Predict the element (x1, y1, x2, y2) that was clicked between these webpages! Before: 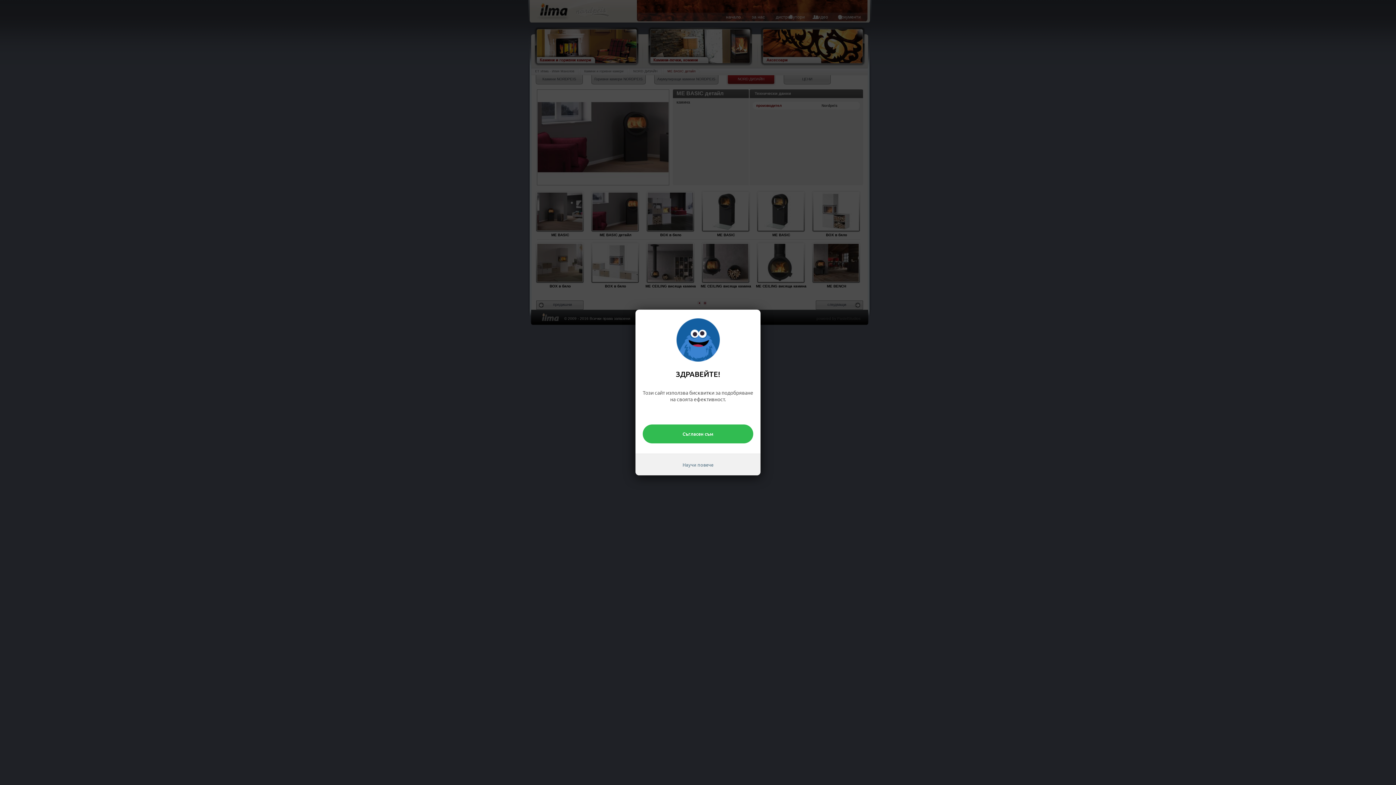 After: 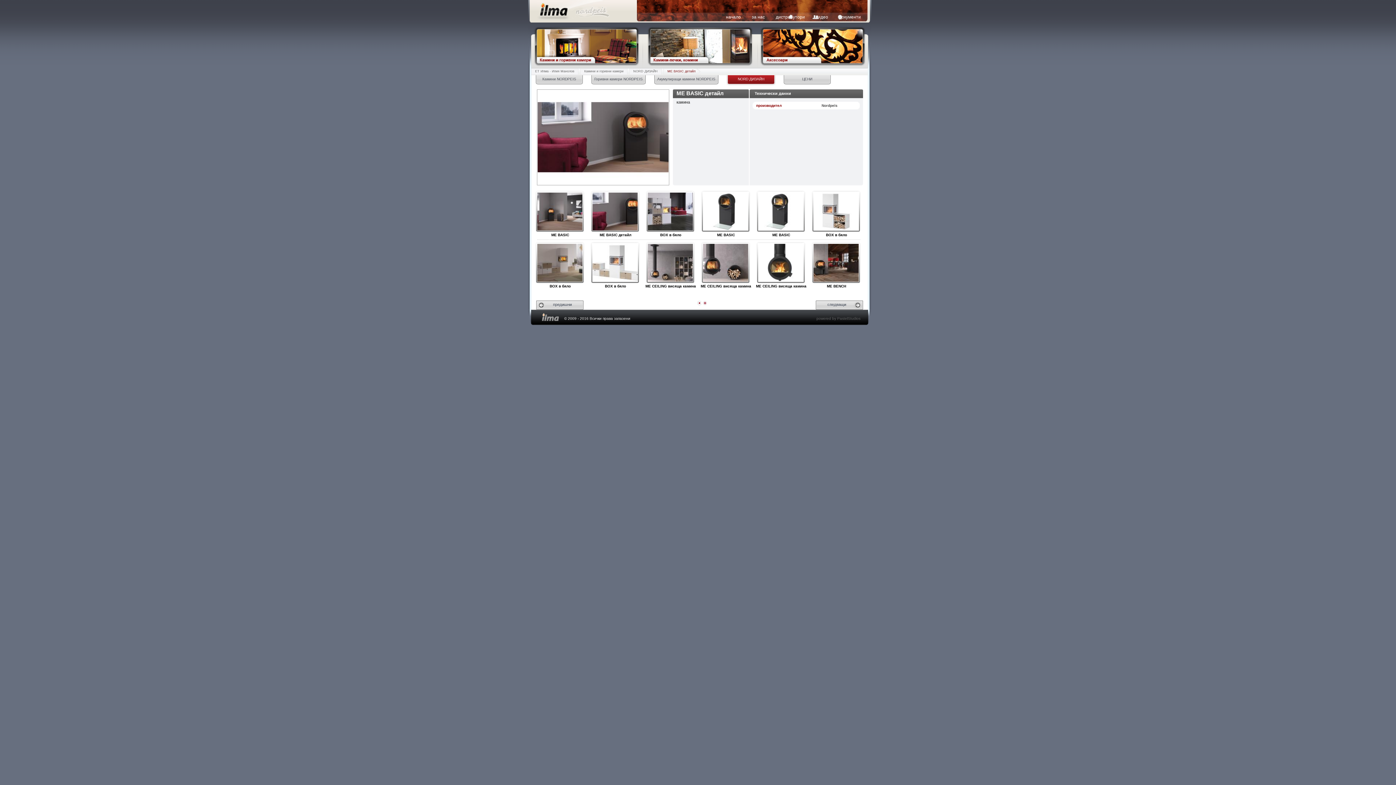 Action: bbox: (642, 424, 753, 443) label: Съгласен съм